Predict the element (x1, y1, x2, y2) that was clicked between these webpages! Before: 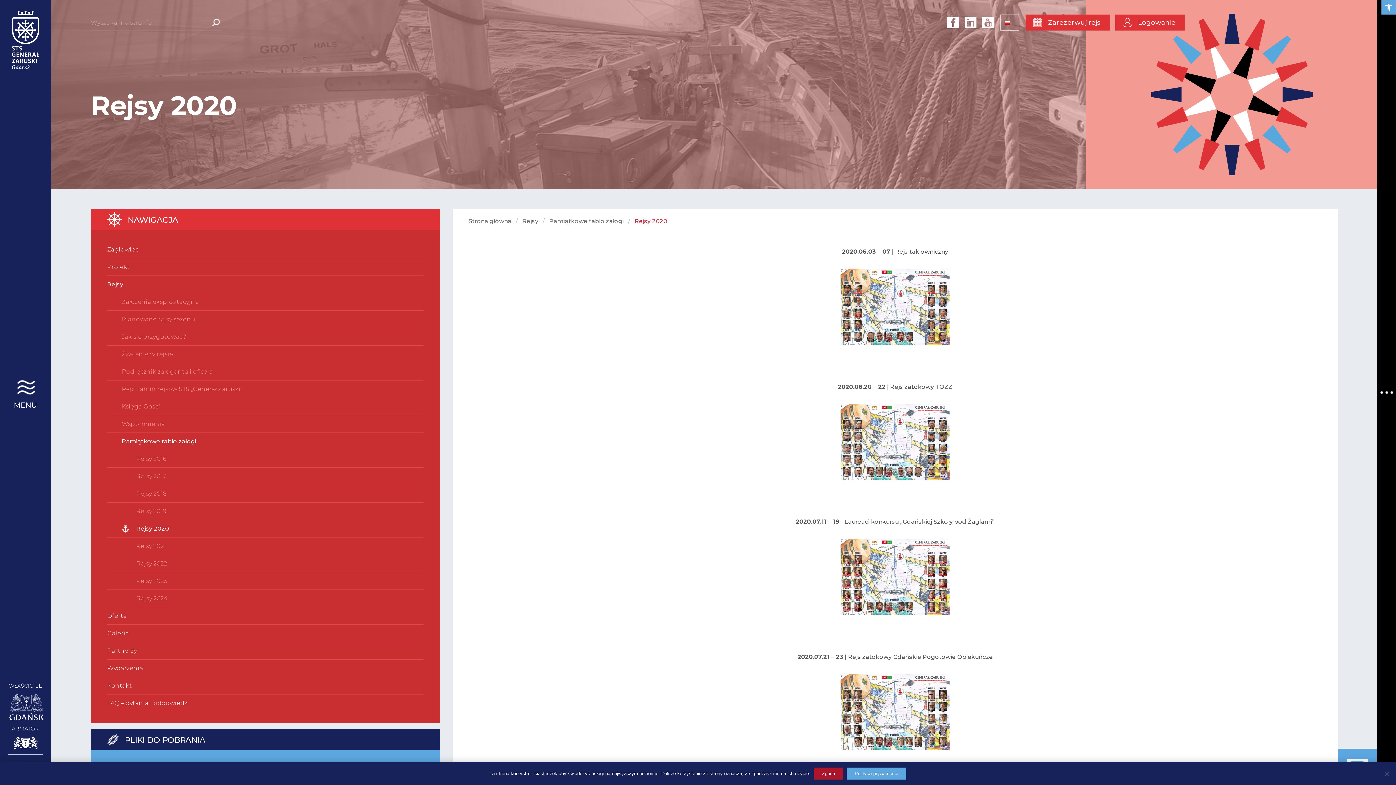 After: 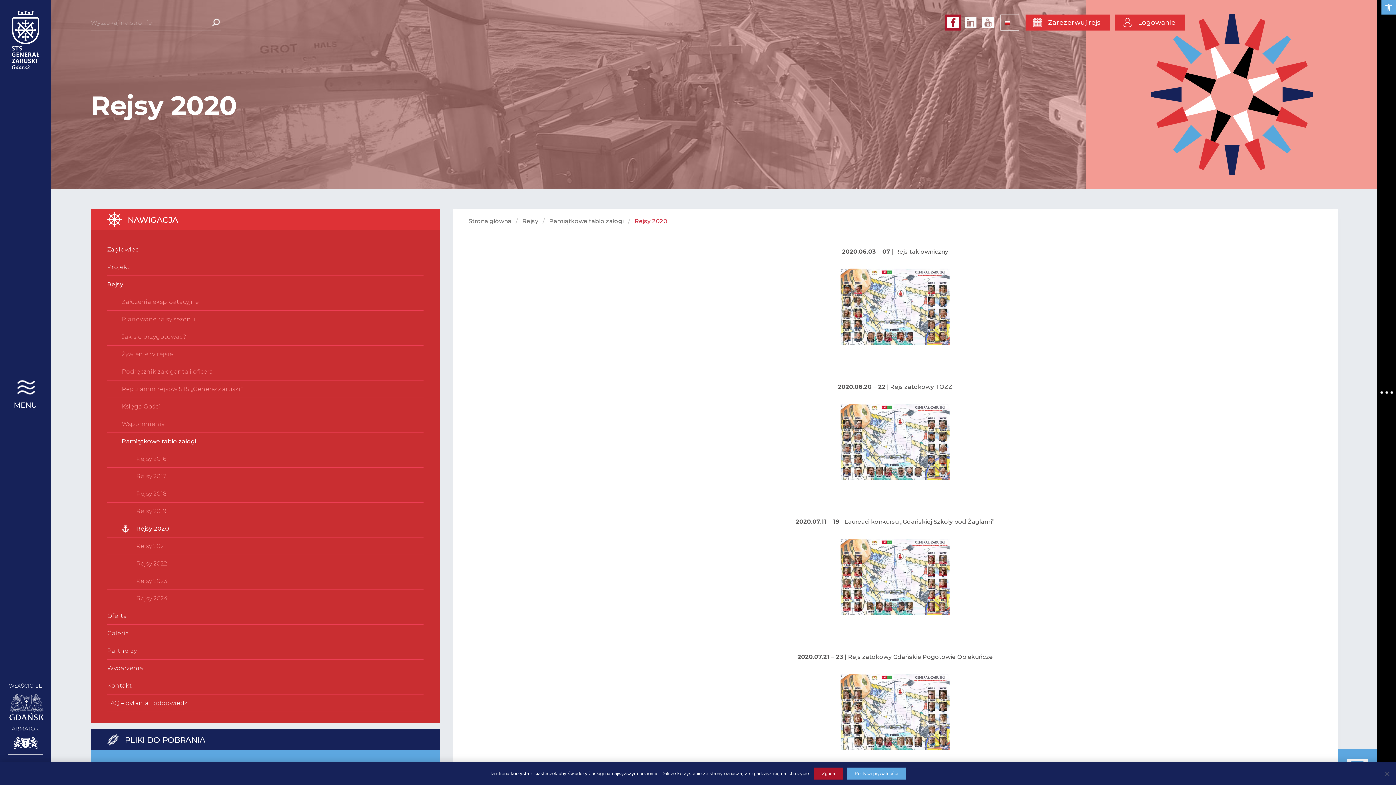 Action: bbox: (945, 14, 961, 30) label: link fb